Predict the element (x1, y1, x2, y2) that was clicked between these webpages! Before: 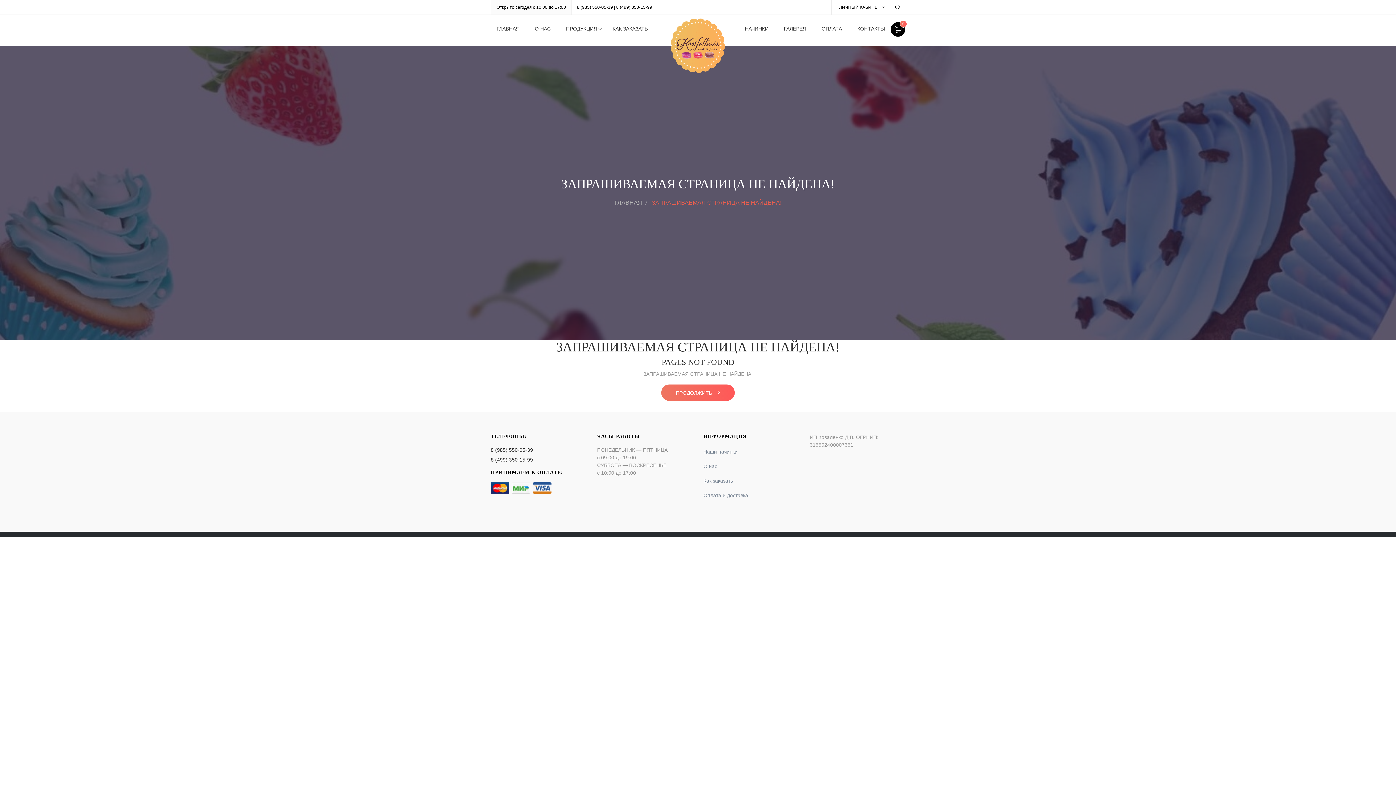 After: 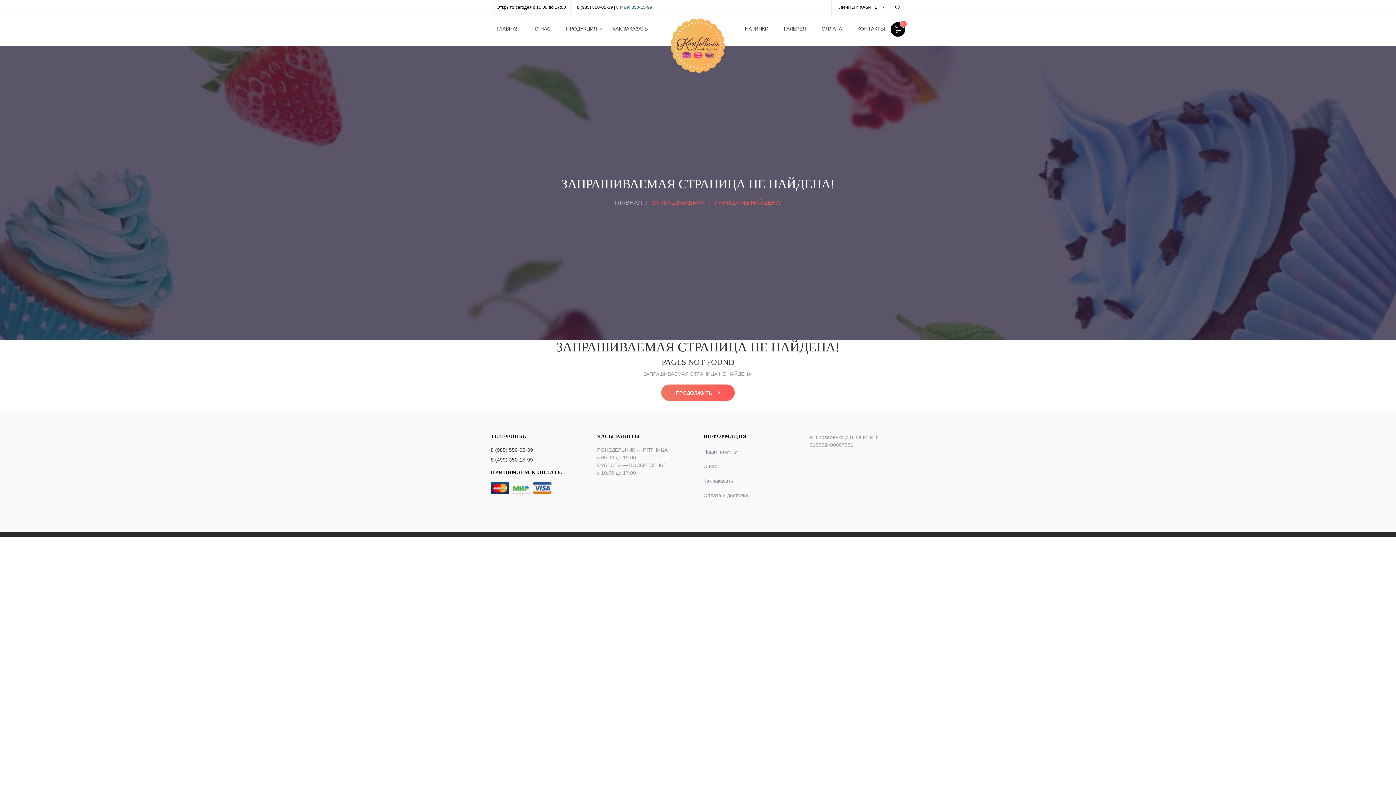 Action: label: 8 (499) 350-15-99 bbox: (616, 4, 652, 9)